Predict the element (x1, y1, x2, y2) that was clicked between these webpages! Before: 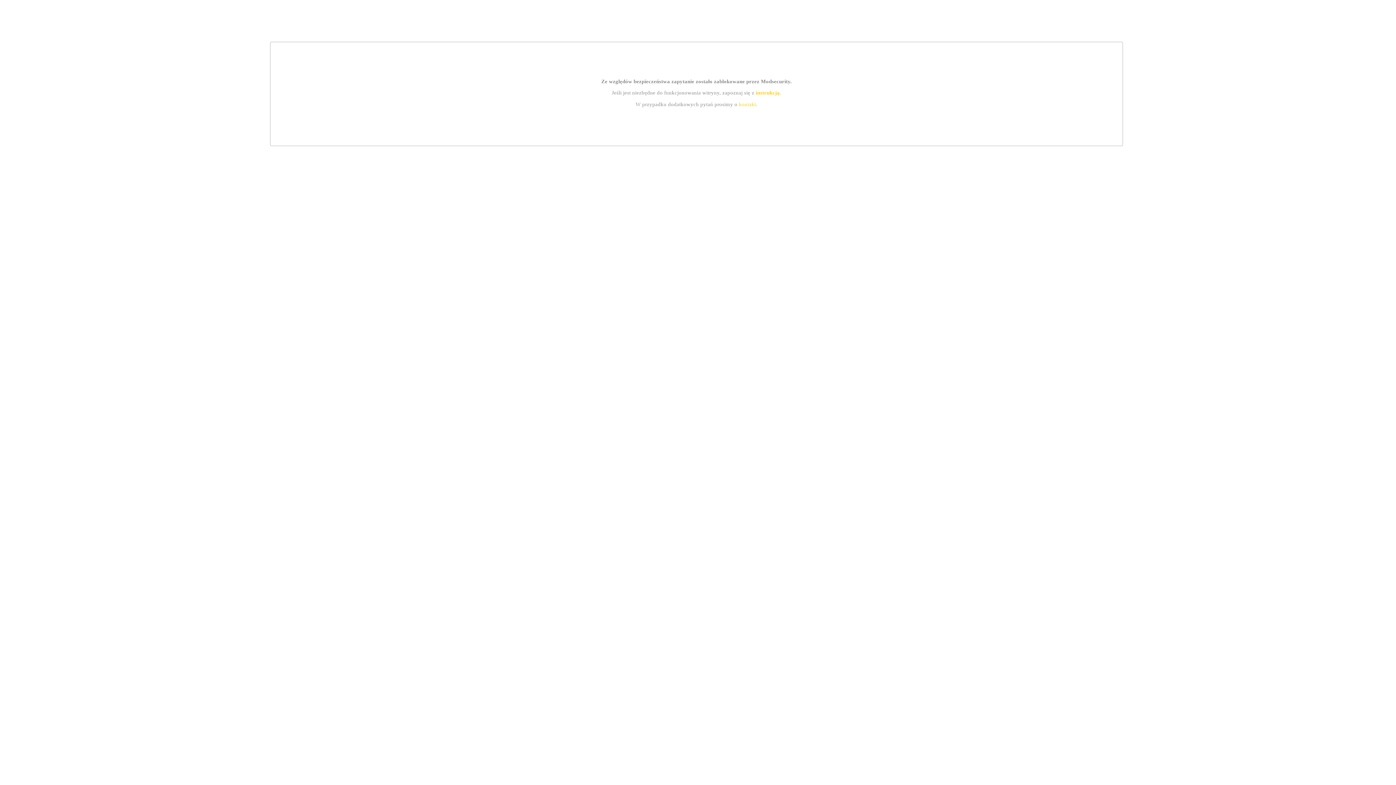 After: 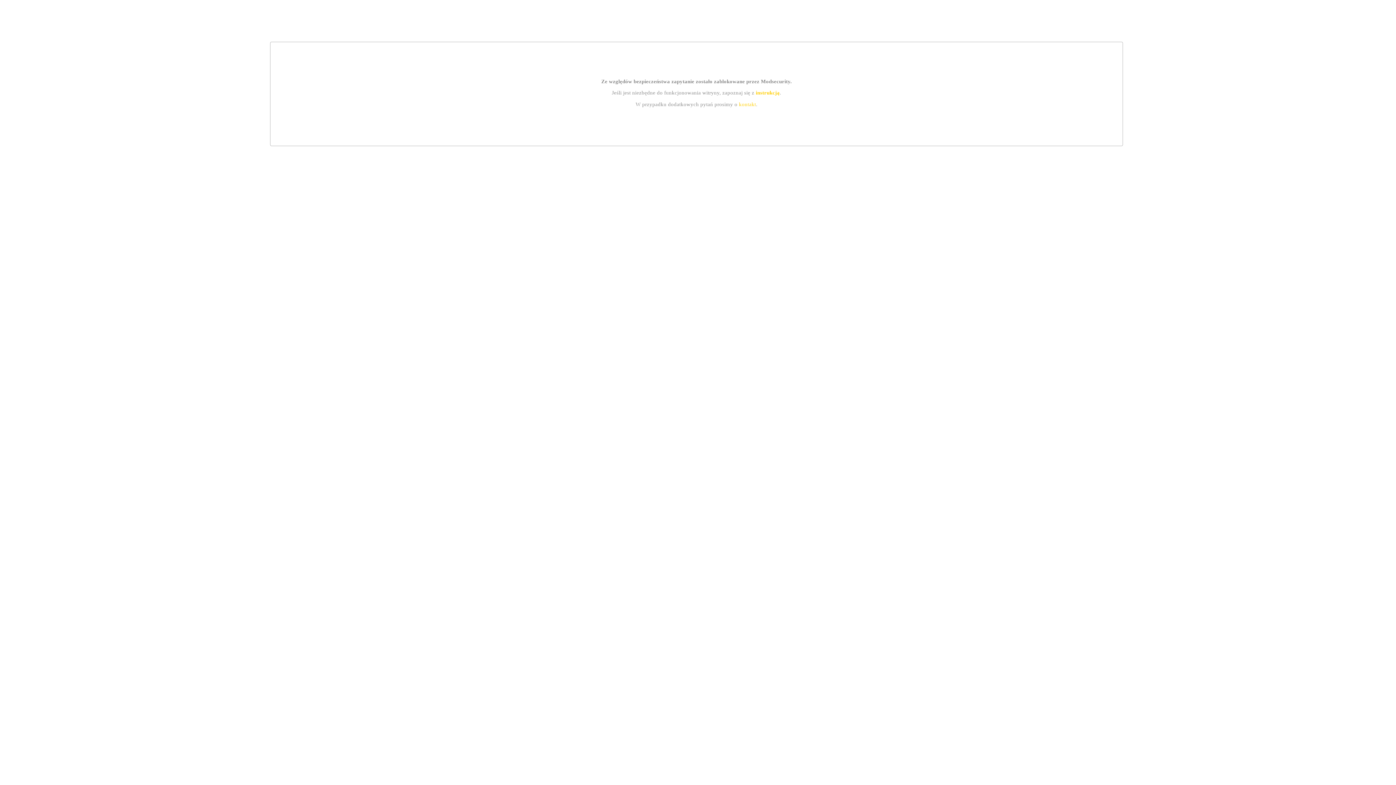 Action: bbox: (755, 89, 779, 95) label: instrukcją